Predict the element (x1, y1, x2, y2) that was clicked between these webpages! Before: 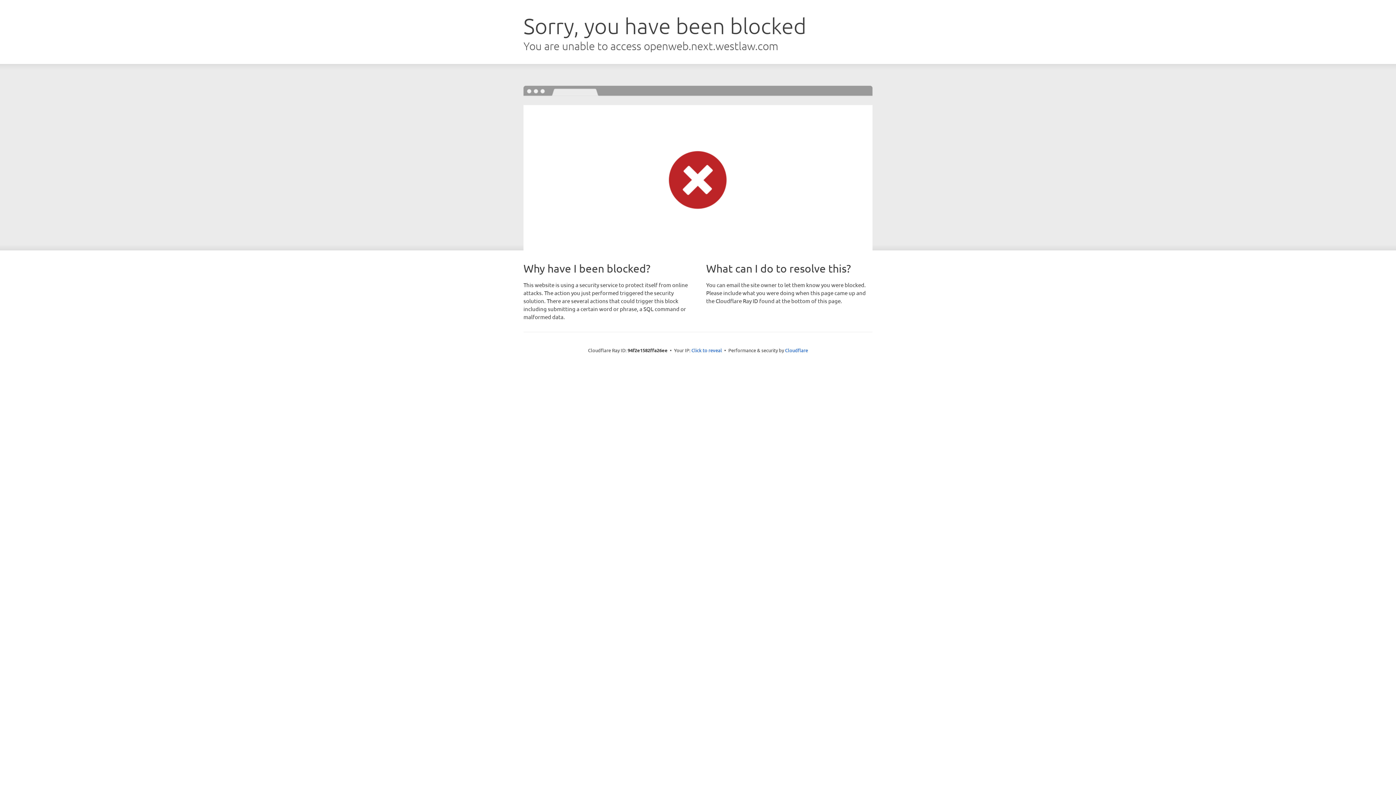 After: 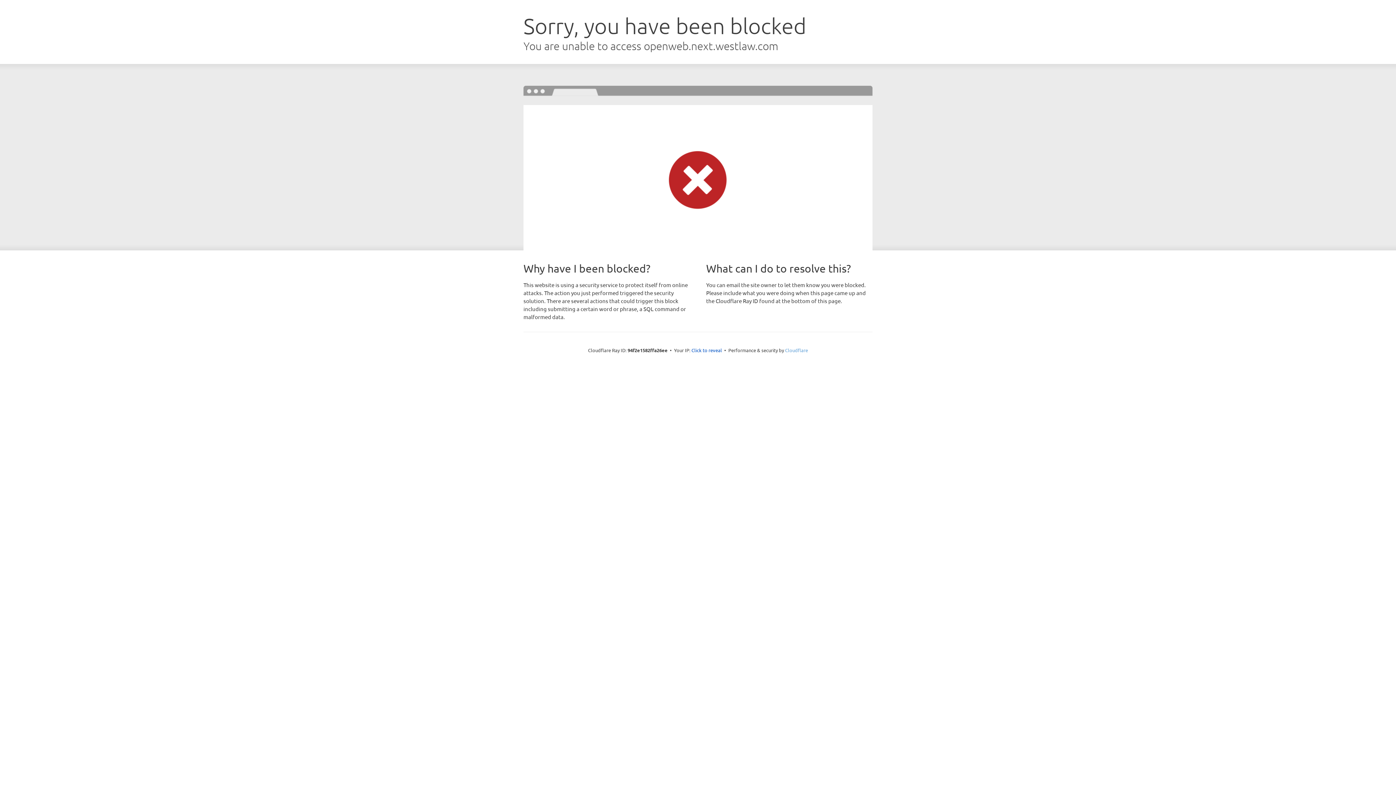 Action: bbox: (785, 347, 808, 353) label: Cloudflare